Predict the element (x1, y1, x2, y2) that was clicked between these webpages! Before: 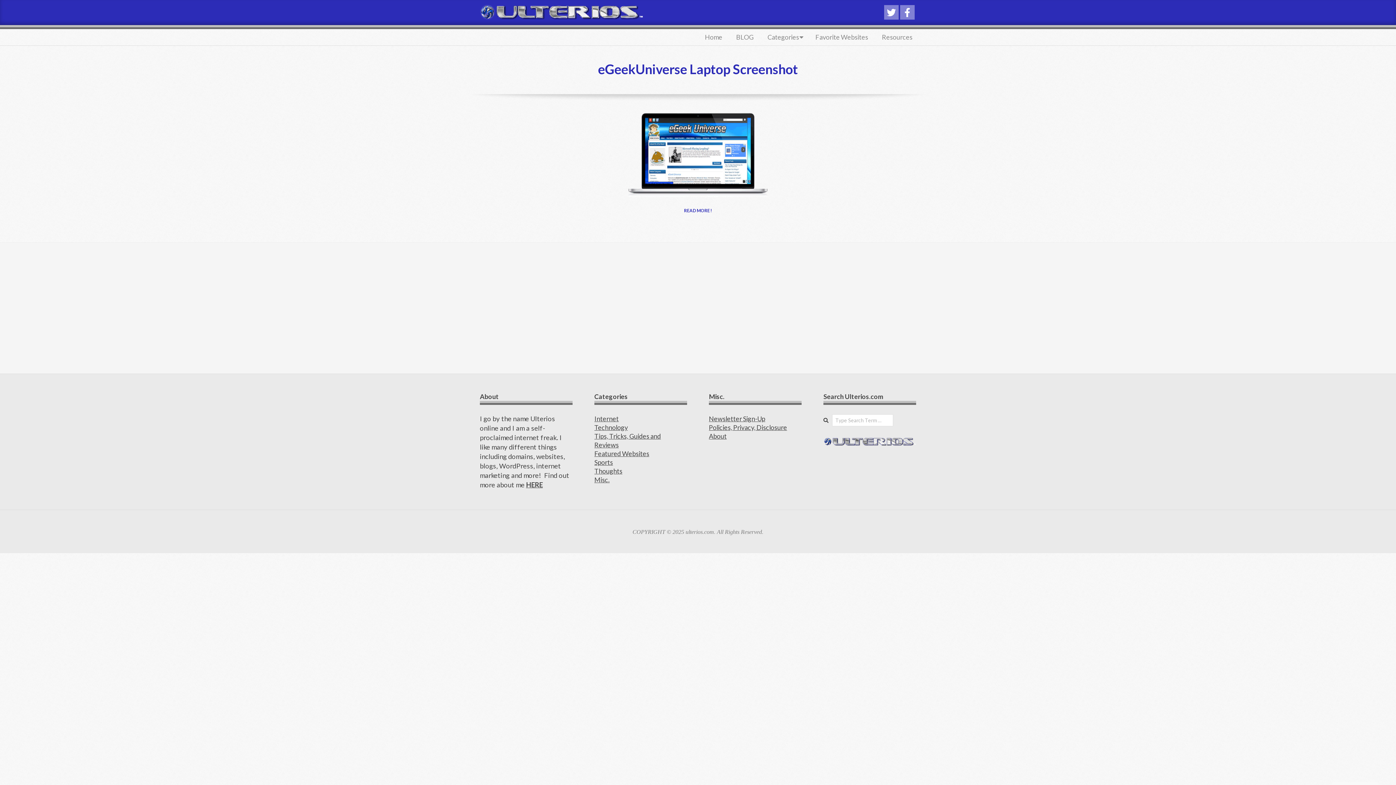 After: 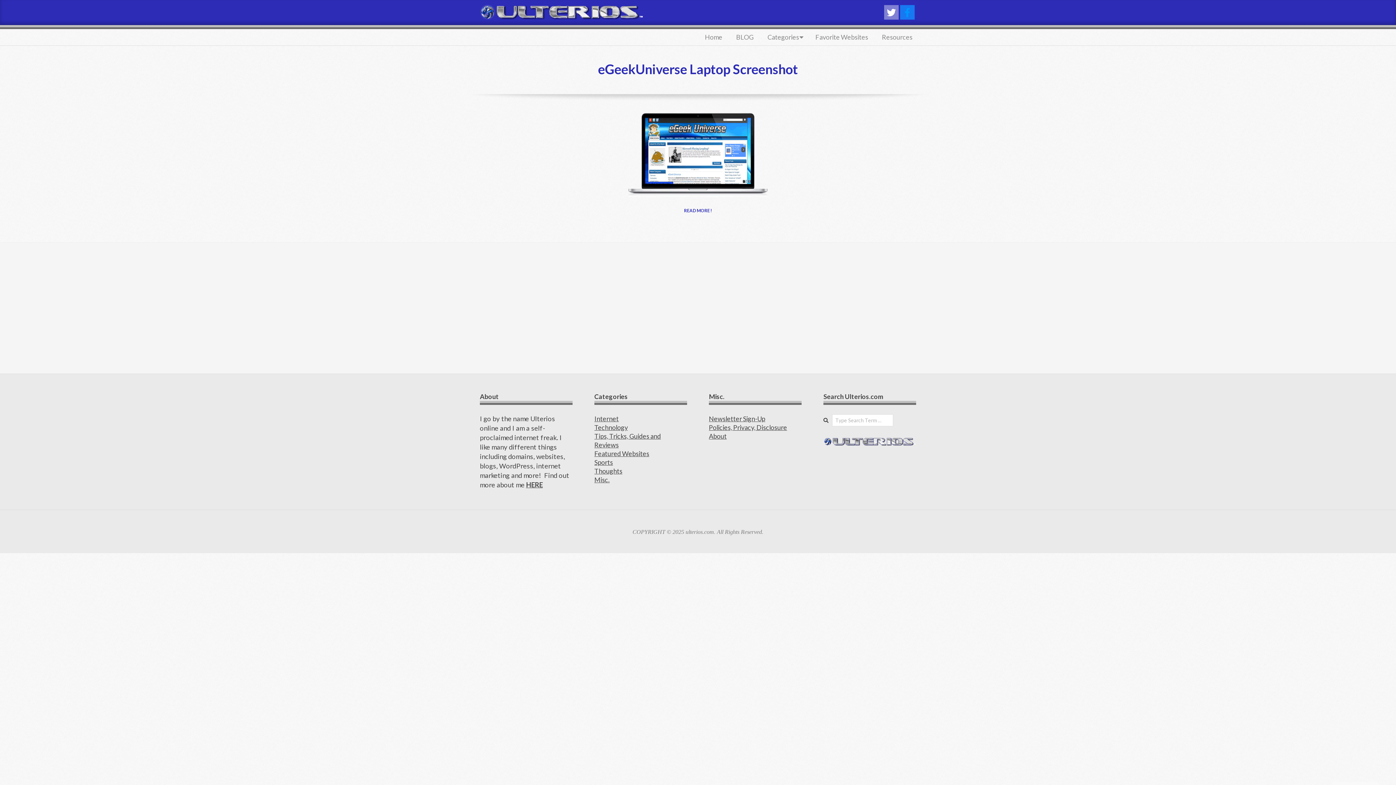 Action: bbox: (900, 5, 914, 19)